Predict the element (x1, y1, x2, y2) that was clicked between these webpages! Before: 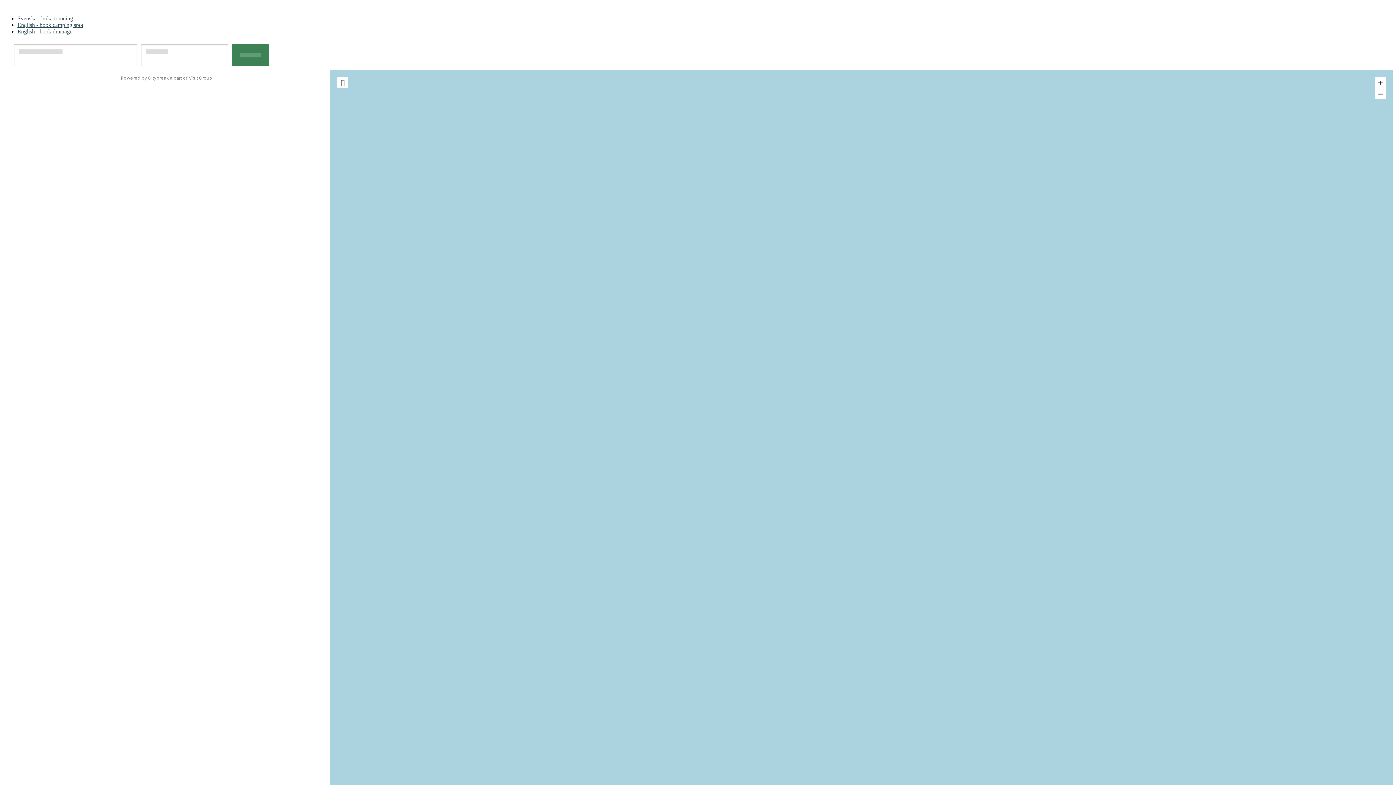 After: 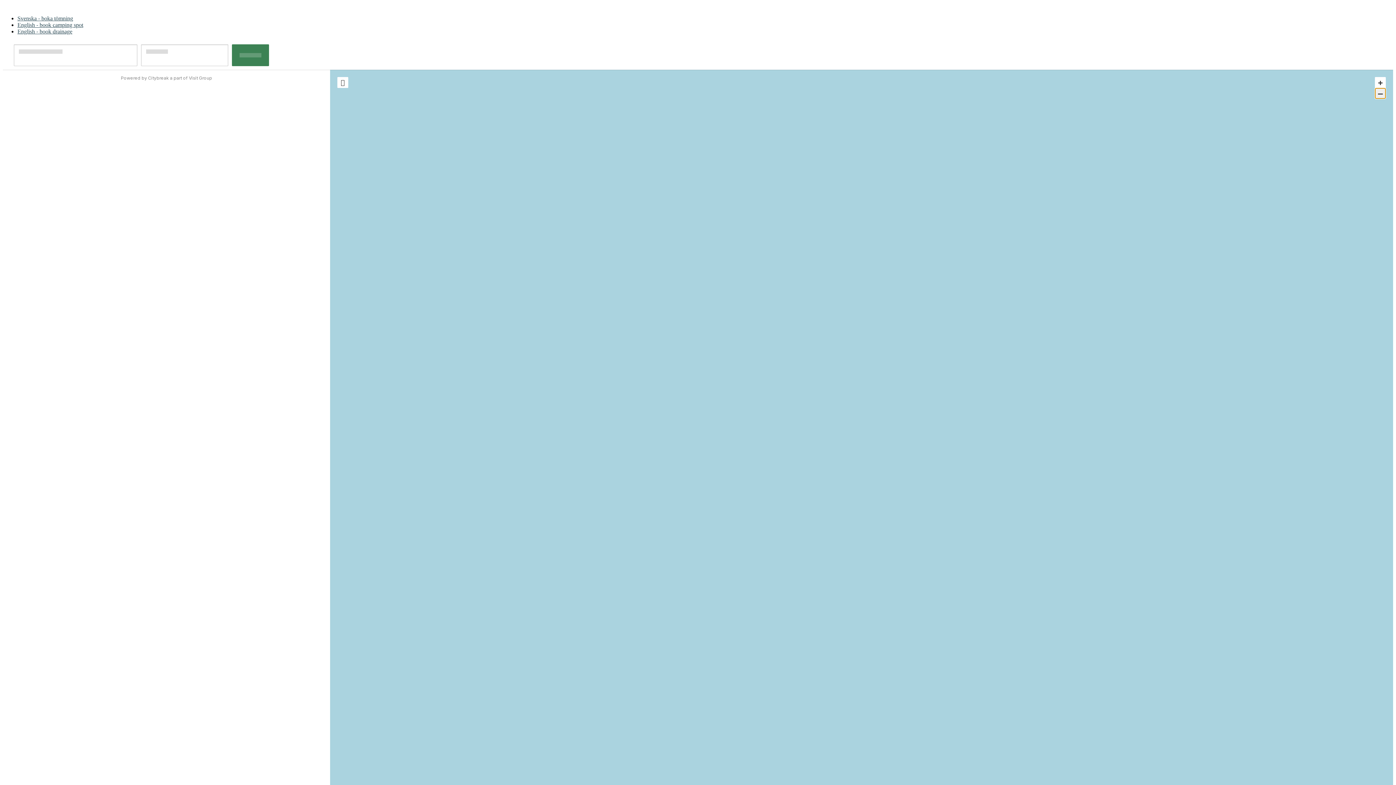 Action: bbox: (1375, 88, 1386, 98) label: –